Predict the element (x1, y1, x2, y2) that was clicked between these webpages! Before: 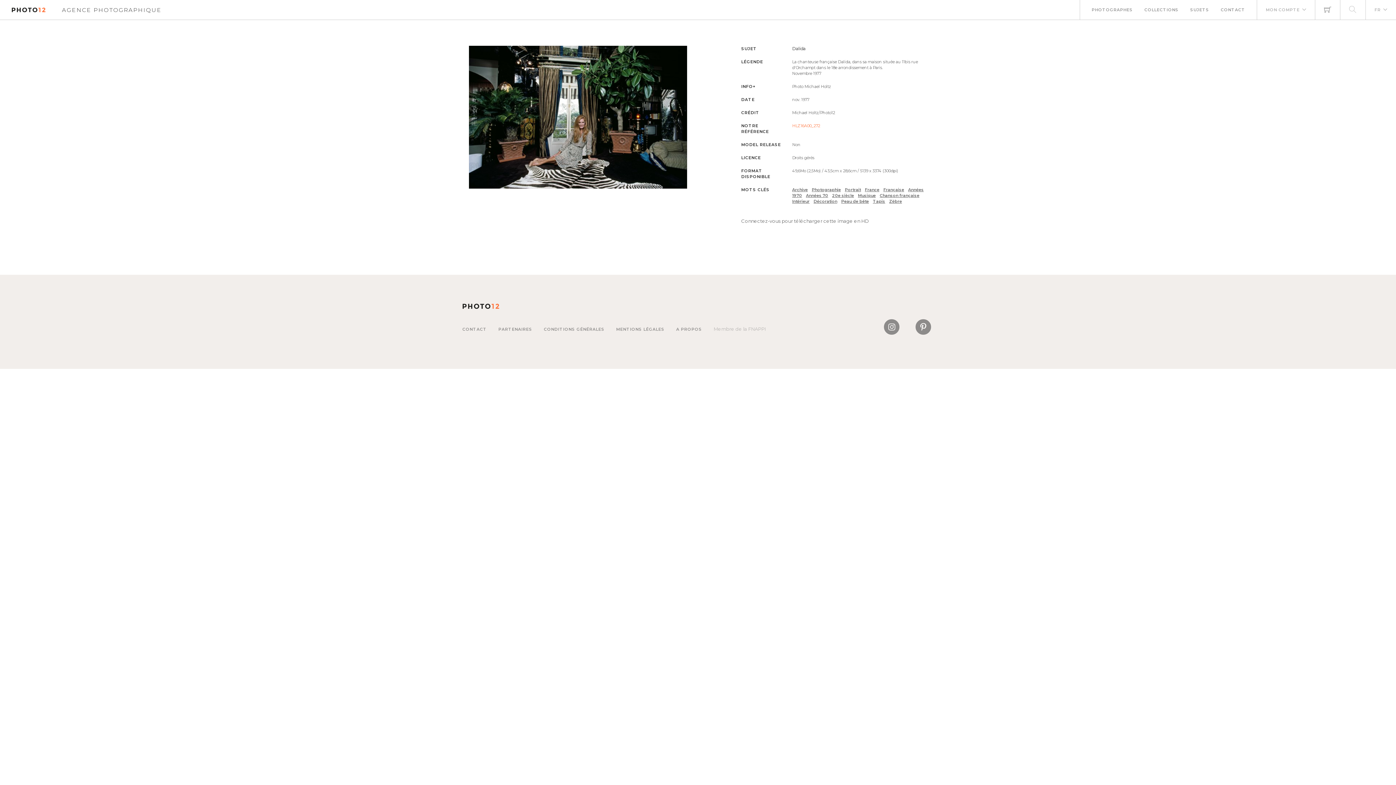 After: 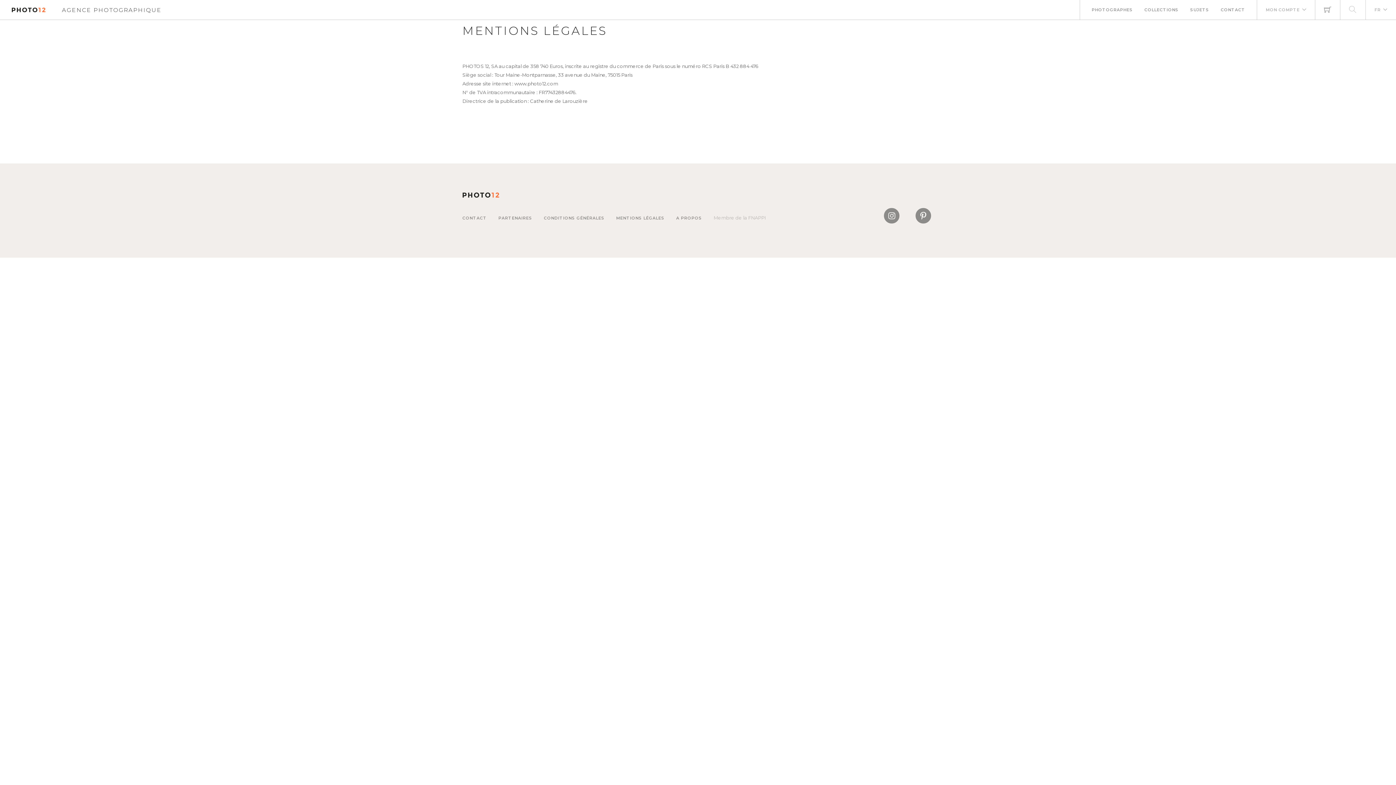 Action: label: MENTIONS LÉGALES bbox: (616, 326, 664, 332)